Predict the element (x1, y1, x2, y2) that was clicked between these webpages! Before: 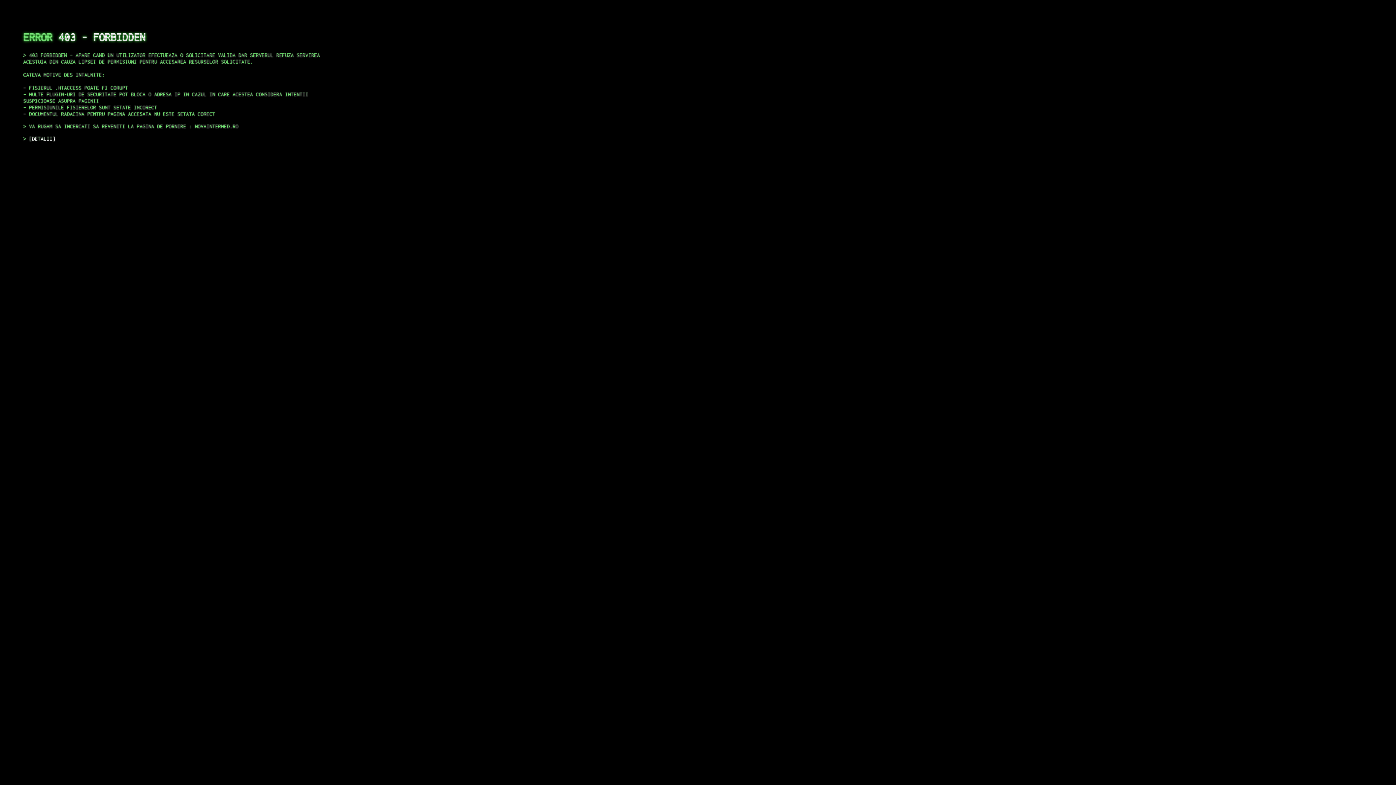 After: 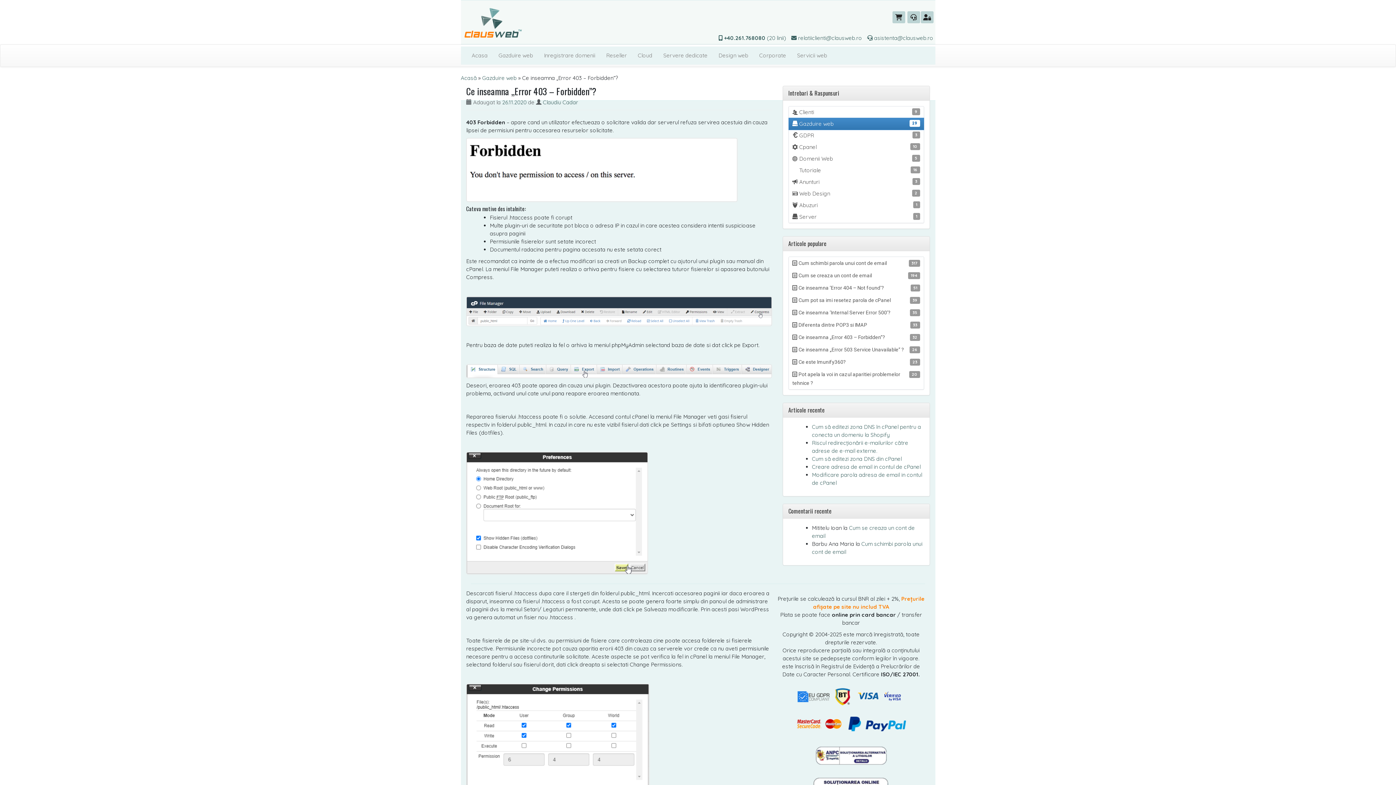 Action: bbox: (29, 135, 55, 141) label: DETALII